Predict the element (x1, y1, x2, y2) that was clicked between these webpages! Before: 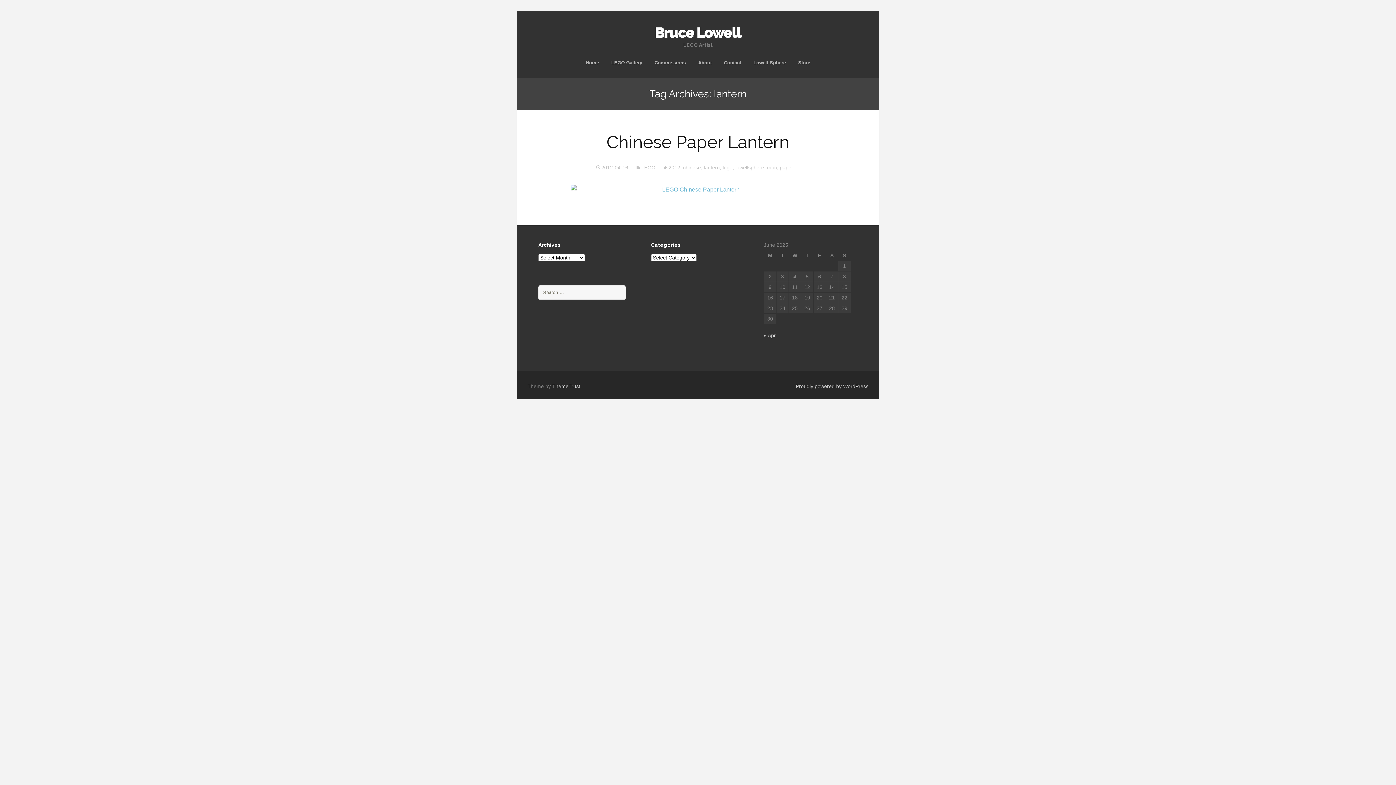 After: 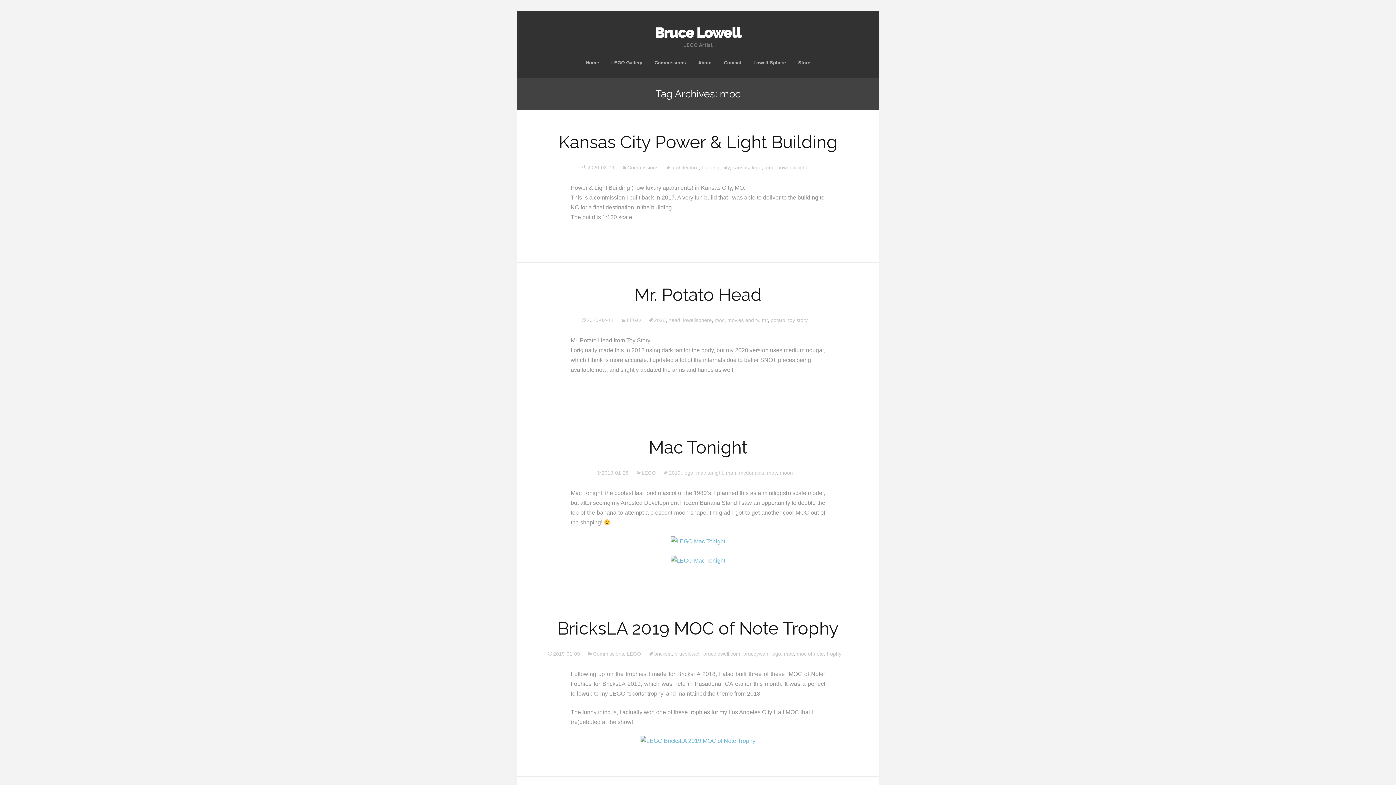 Action: label: moc bbox: (767, 164, 777, 170)